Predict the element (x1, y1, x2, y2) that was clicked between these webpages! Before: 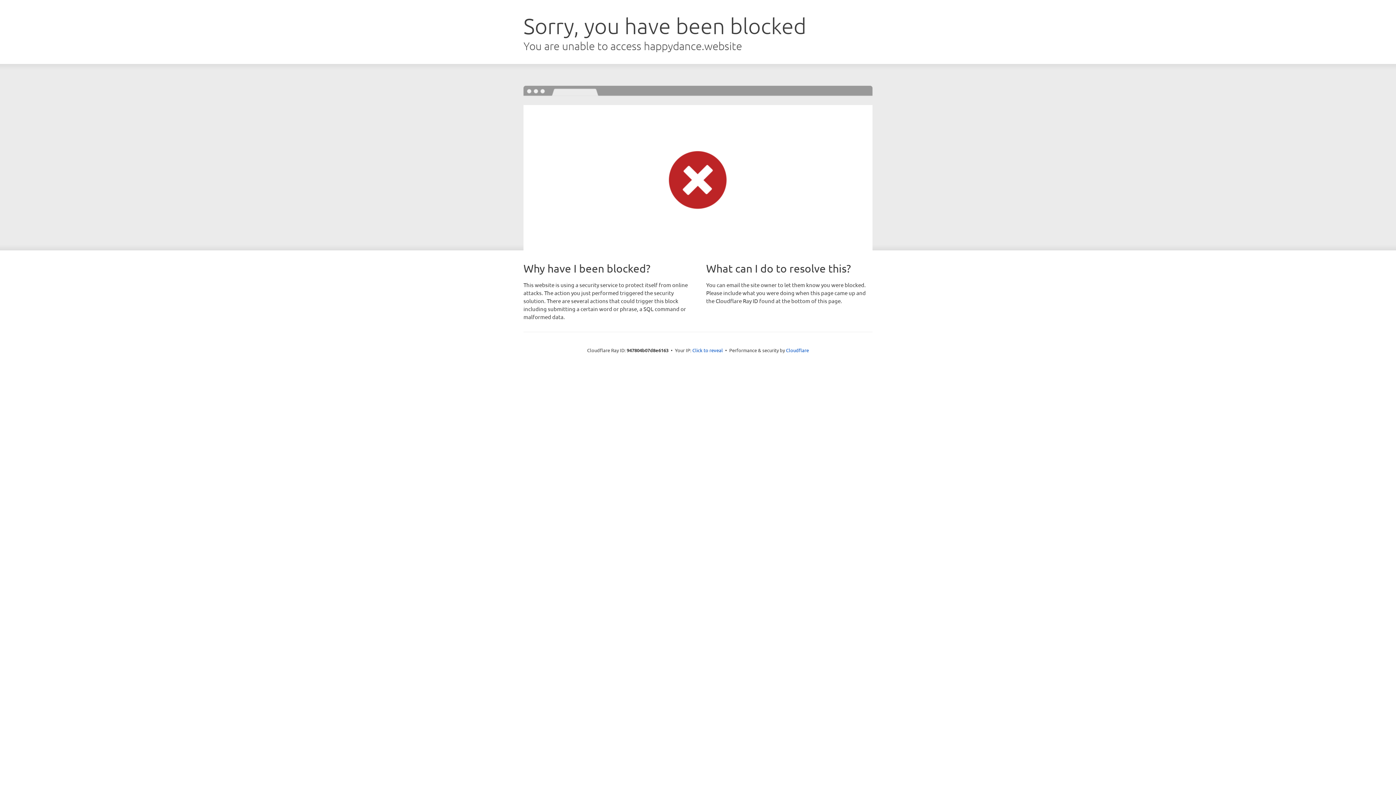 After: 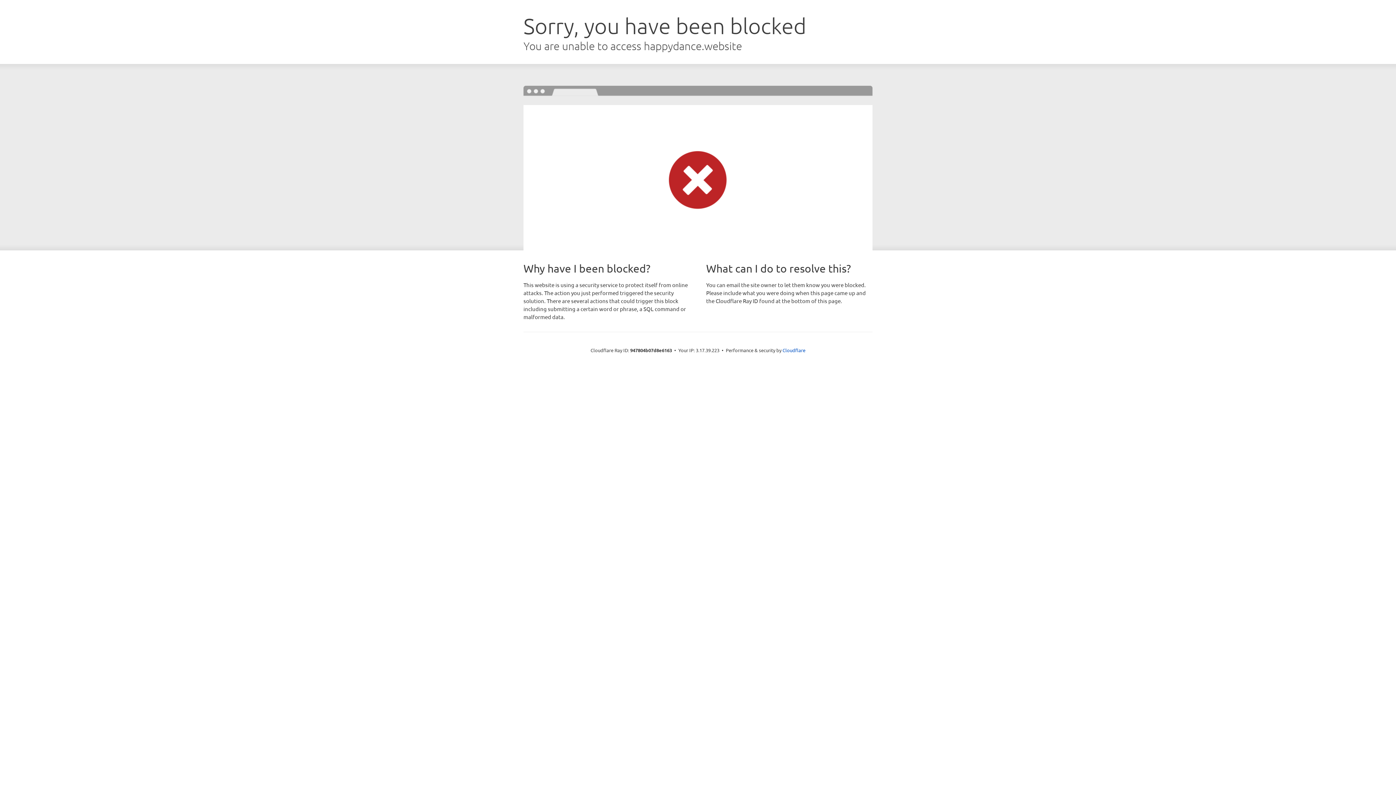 Action: label: Click to reveal bbox: (692, 346, 723, 353)